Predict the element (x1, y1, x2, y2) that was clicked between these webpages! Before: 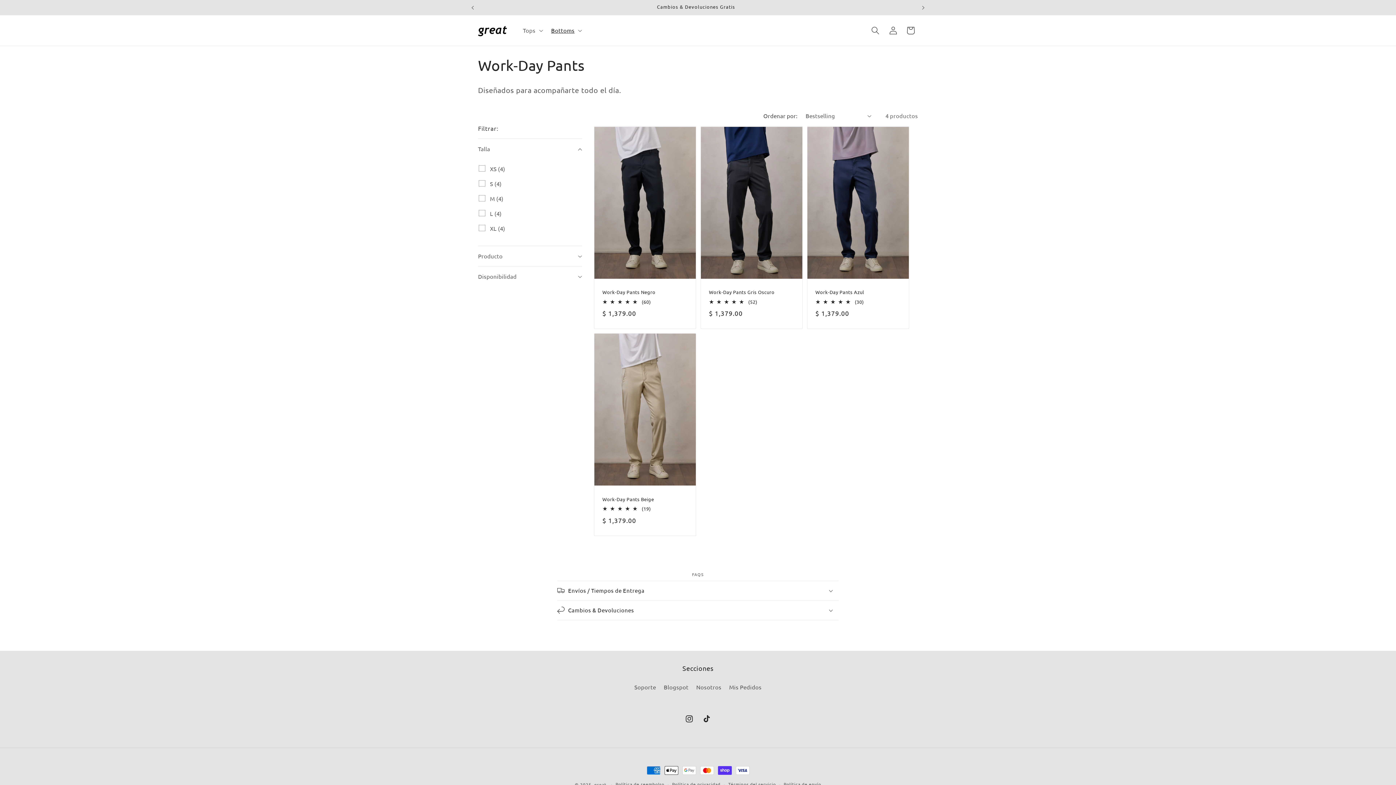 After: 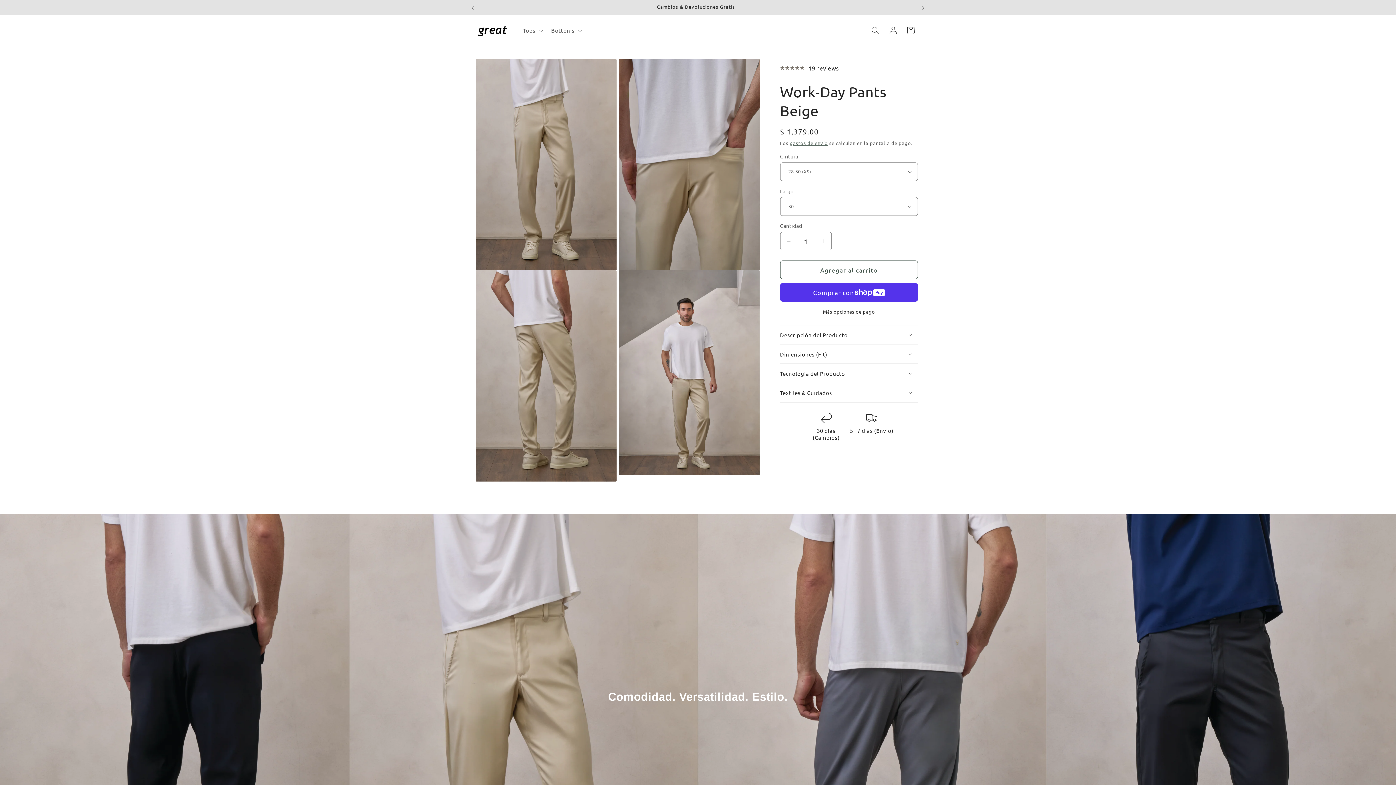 Action: bbox: (602, 496, 687, 502) label: Work-Day Pants Beige